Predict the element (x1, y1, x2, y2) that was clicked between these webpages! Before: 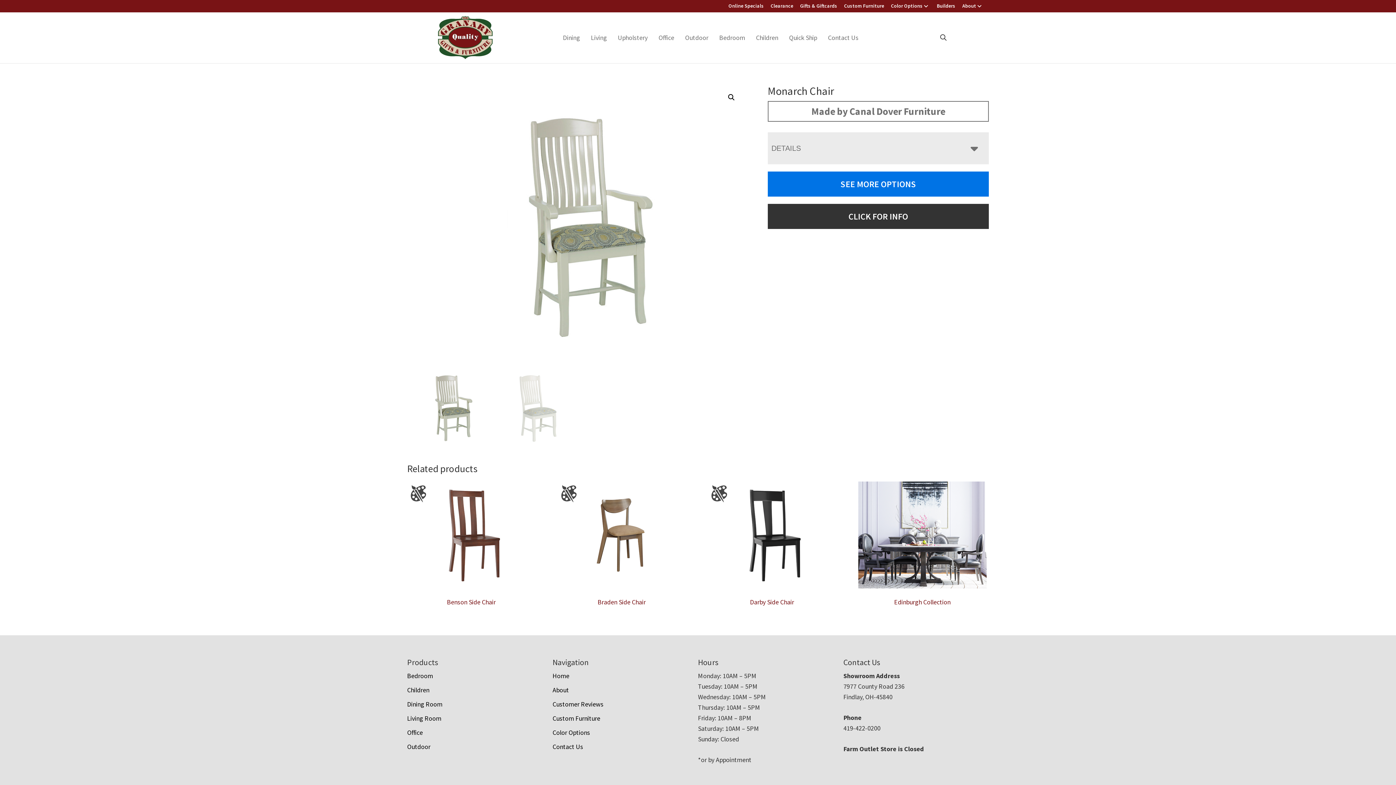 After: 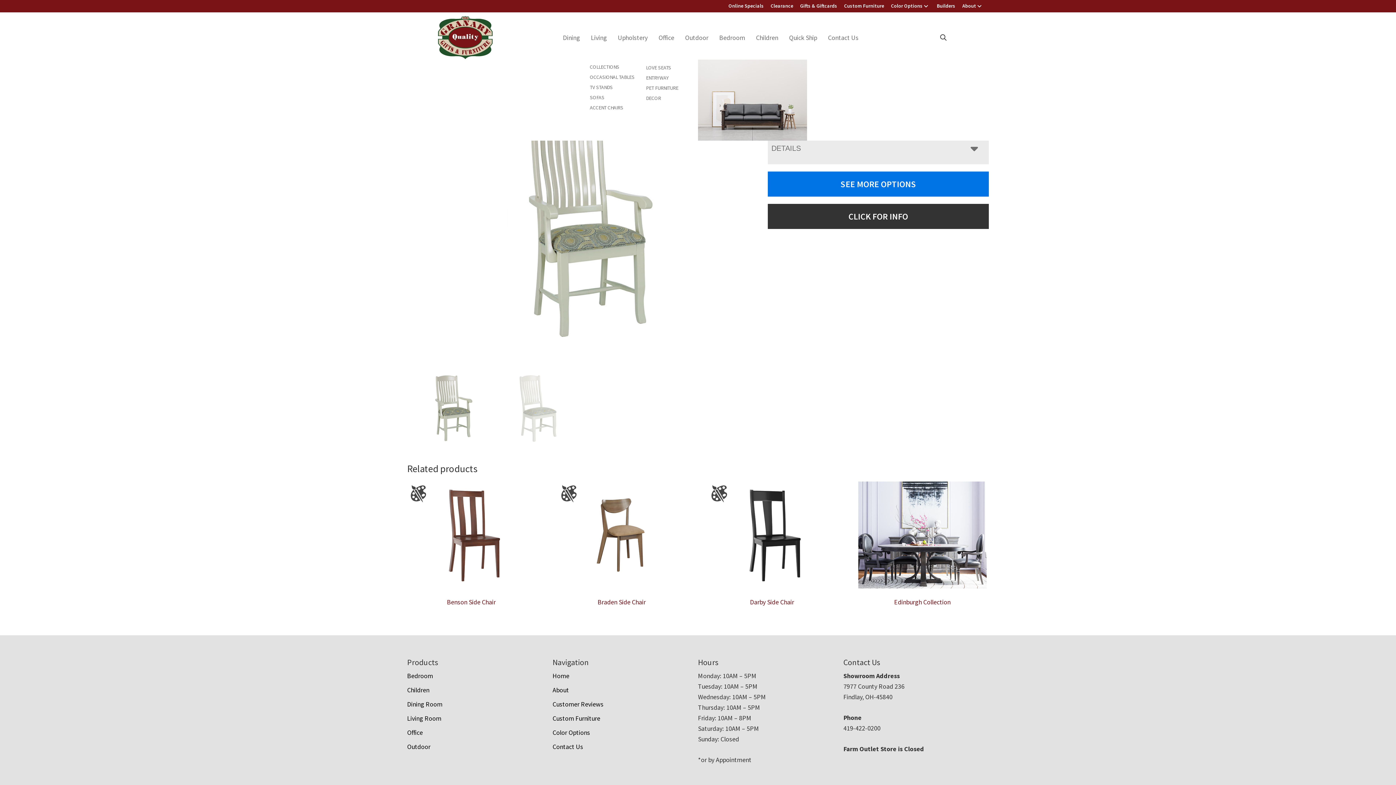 Action: label: Living bbox: (585, 30, 612, 44)